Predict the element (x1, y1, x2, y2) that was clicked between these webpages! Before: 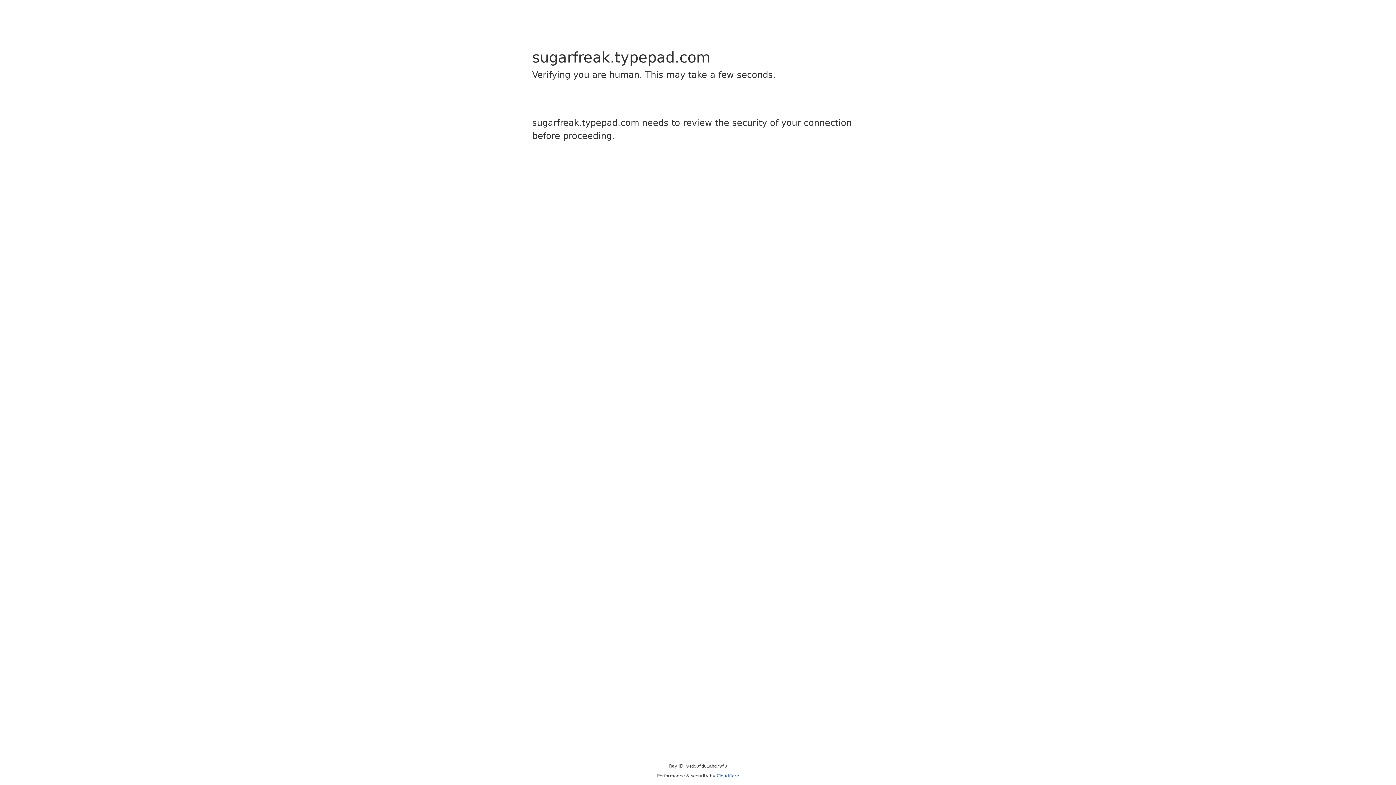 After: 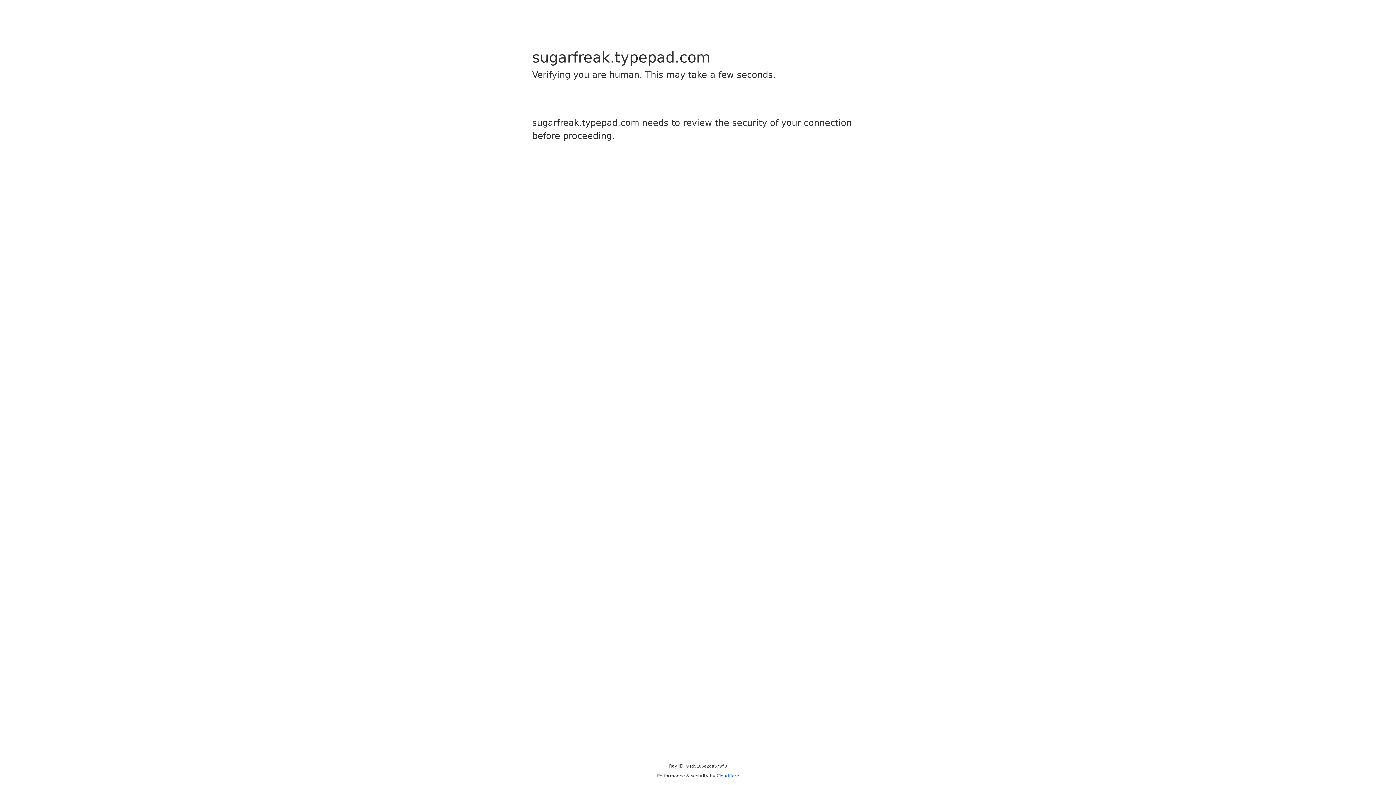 Action: bbox: (716, 773, 739, 778) label: Cloudflare